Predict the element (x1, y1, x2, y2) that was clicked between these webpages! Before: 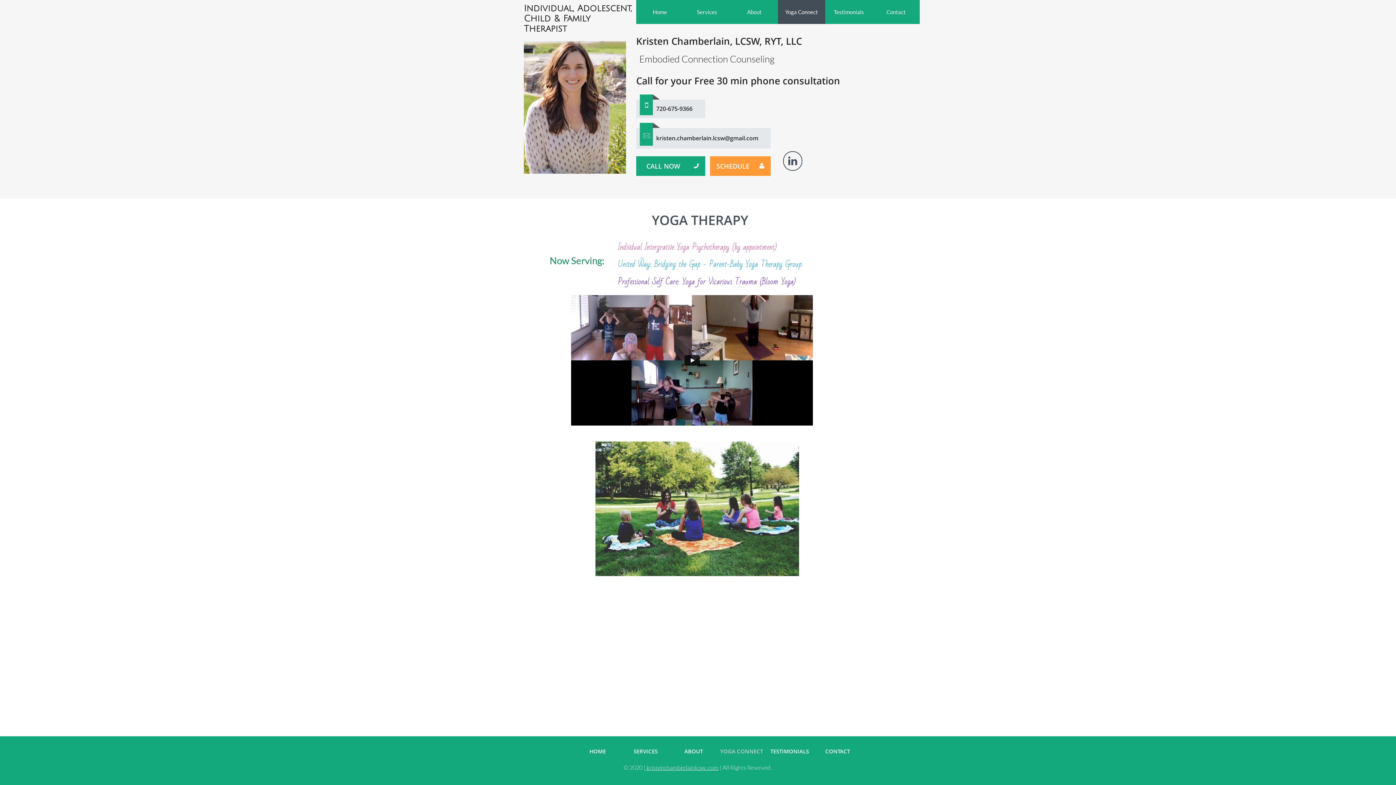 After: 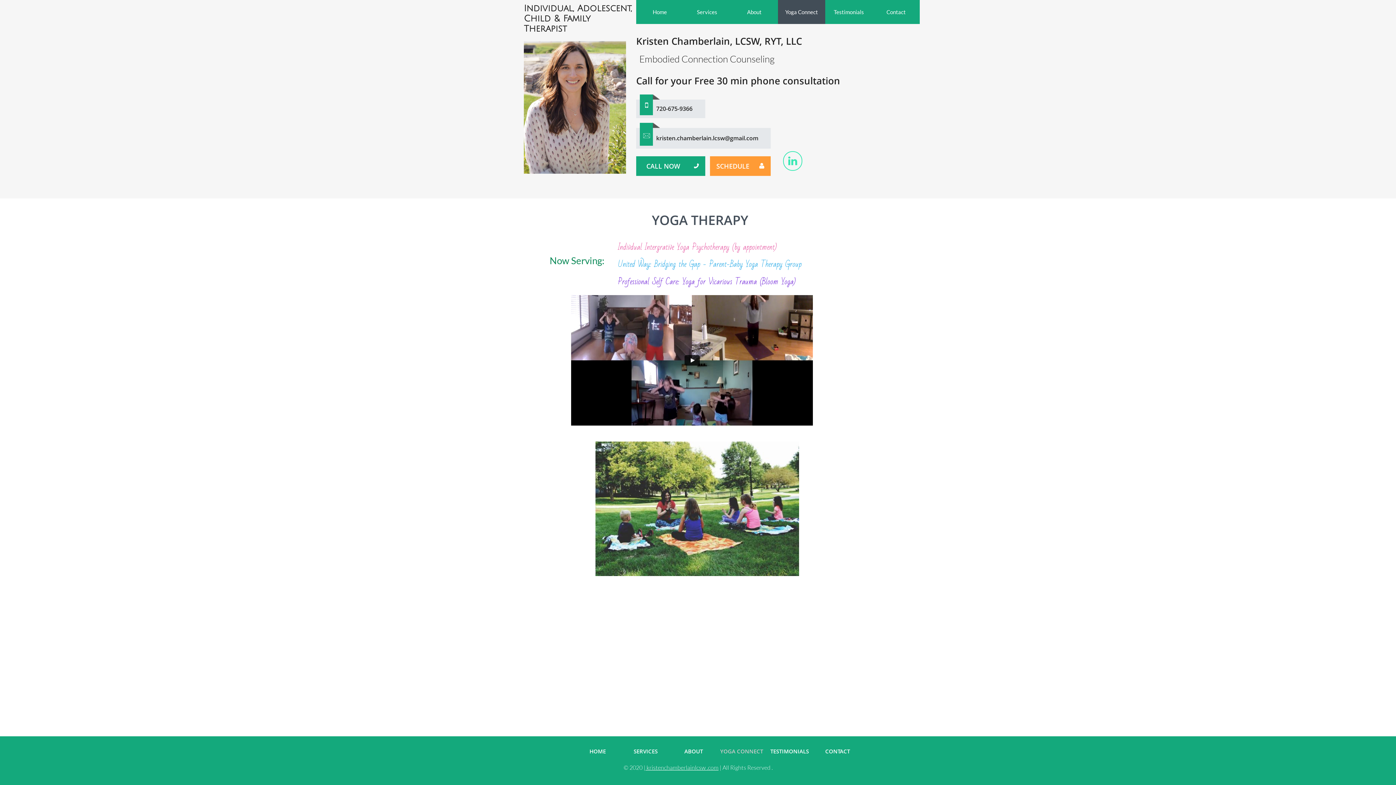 Action: bbox: (783, 151, 802, 170) label: 